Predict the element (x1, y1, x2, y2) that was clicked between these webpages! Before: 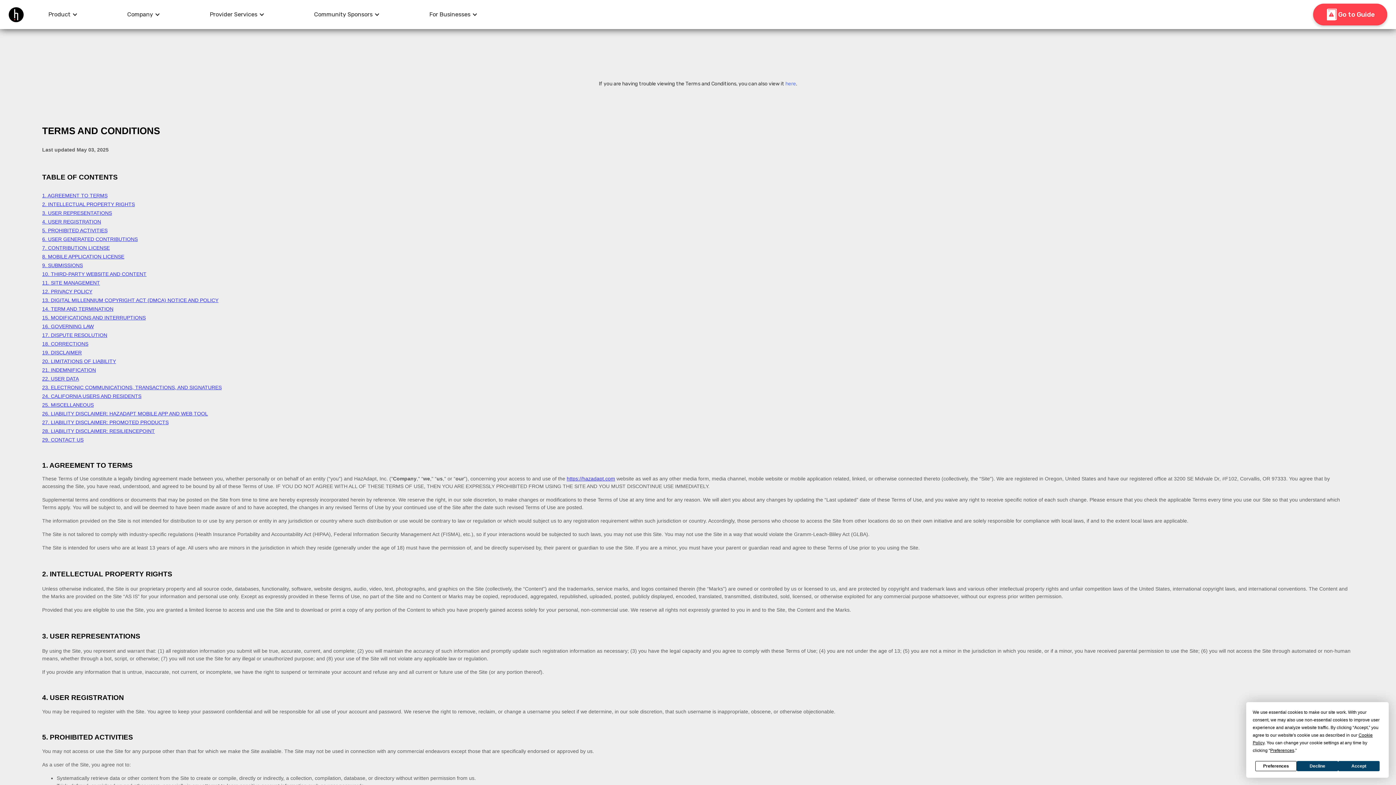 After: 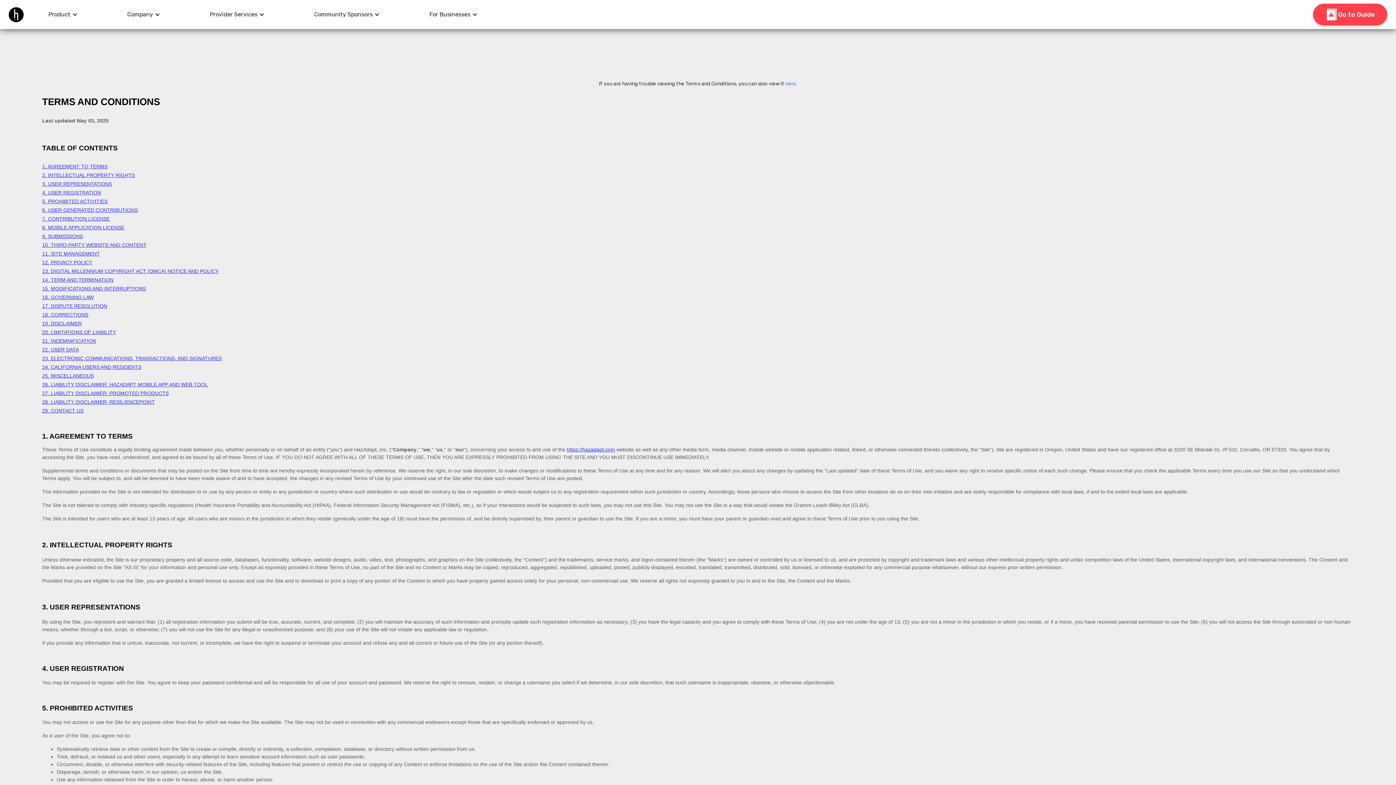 Action: bbox: (1297, 761, 1338, 771) label: Decline